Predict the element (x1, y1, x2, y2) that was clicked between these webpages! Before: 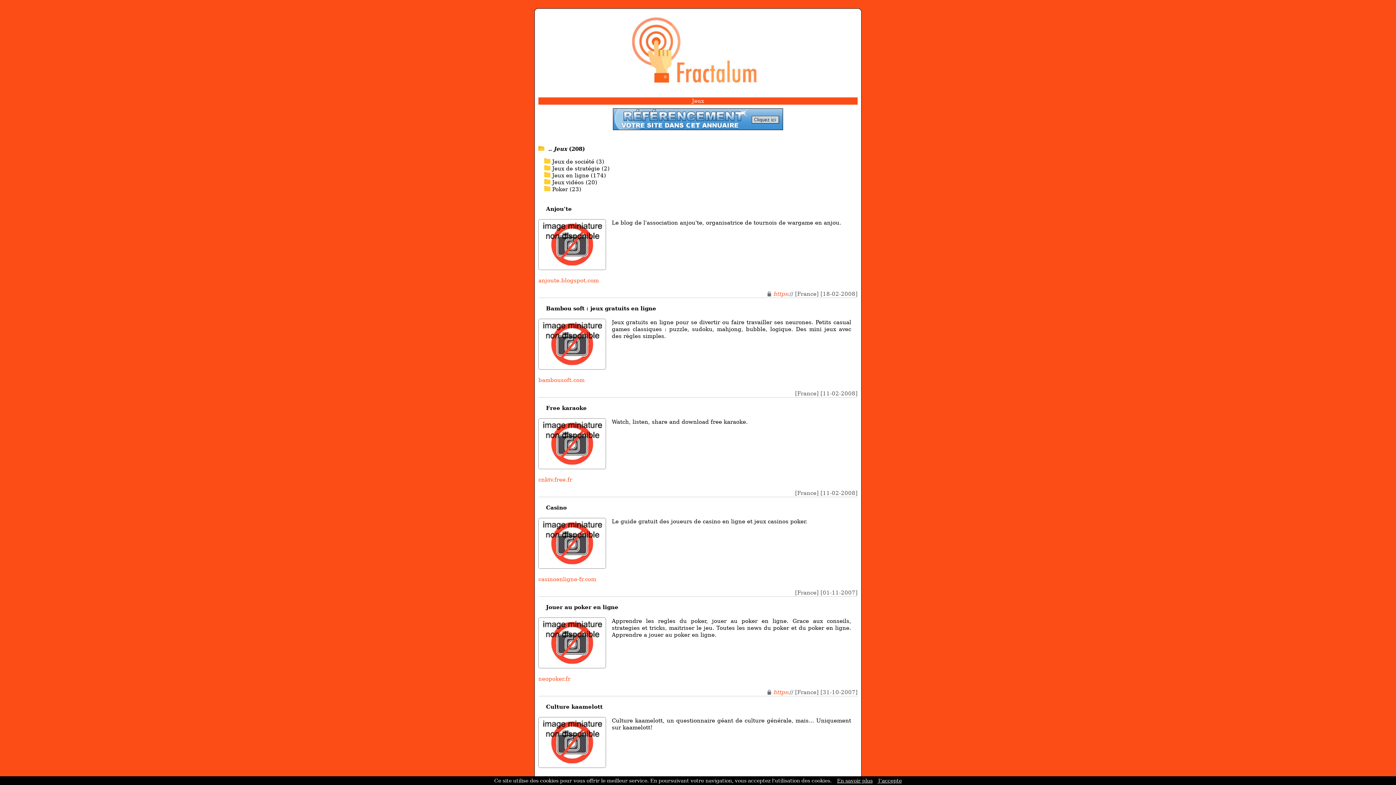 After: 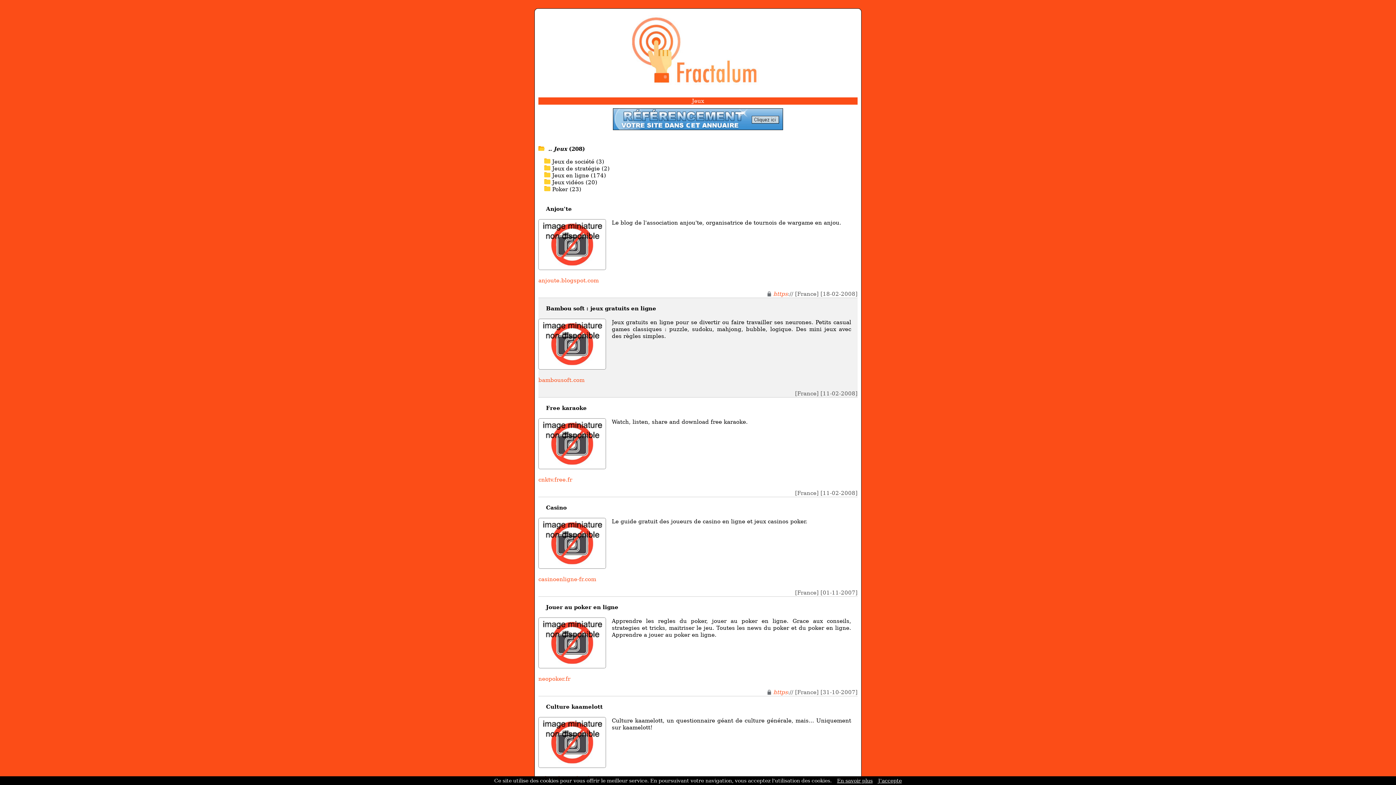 Action: label: bambousoft.com bbox: (538, 377, 584, 383)